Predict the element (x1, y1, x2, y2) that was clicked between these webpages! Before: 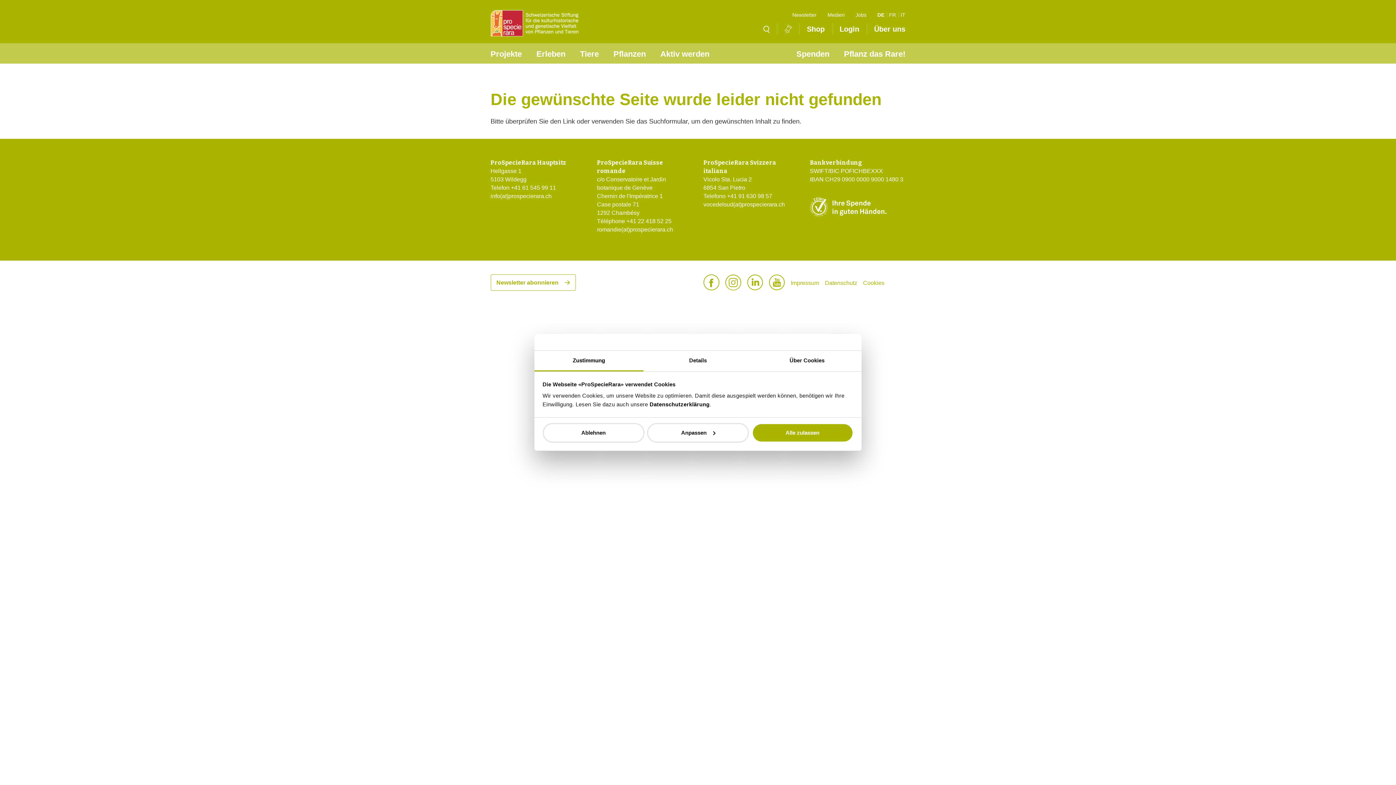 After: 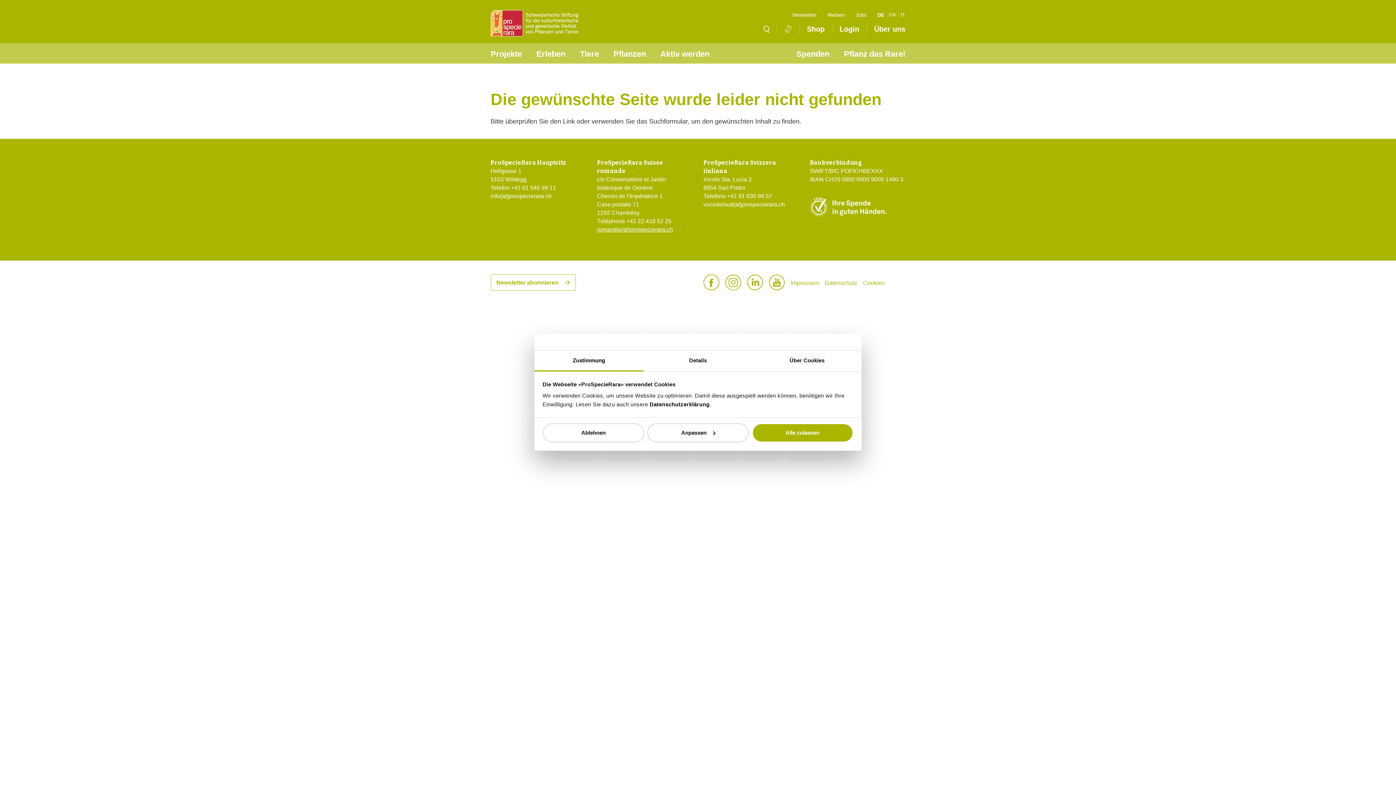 Action: label: romandie(at)prospecierara.ch bbox: (597, 226, 673, 232)